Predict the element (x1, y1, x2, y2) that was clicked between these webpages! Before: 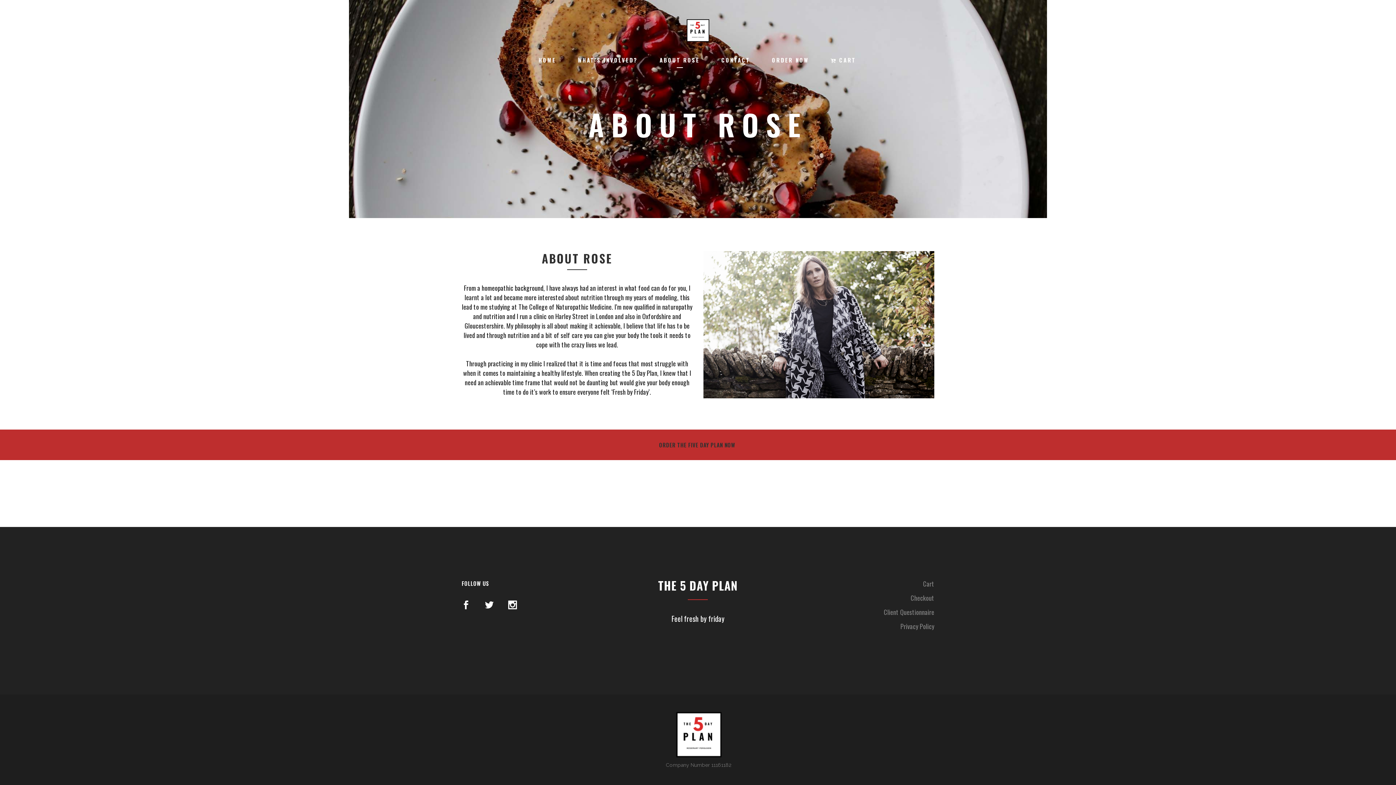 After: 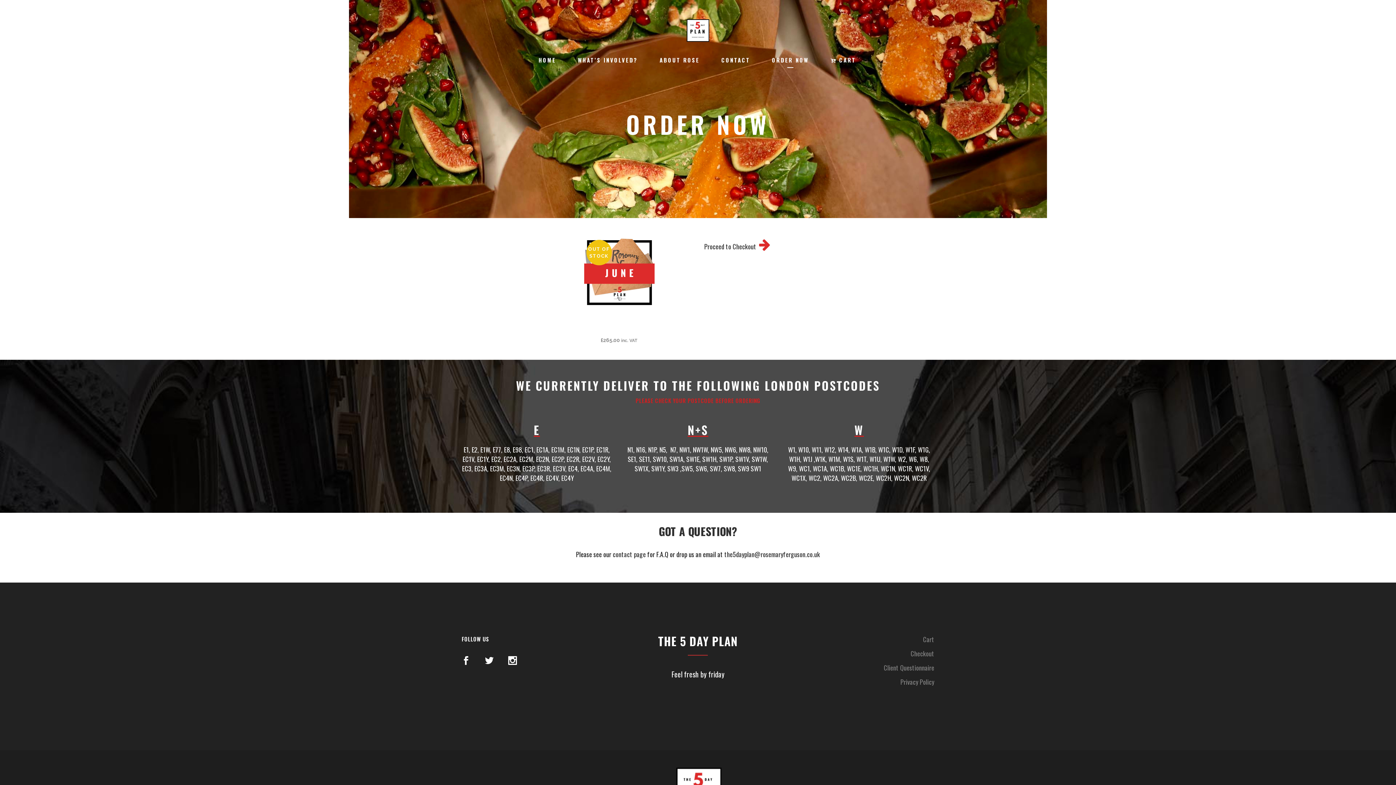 Action: label: ORDER NOW bbox: (761, 54, 819, 65)